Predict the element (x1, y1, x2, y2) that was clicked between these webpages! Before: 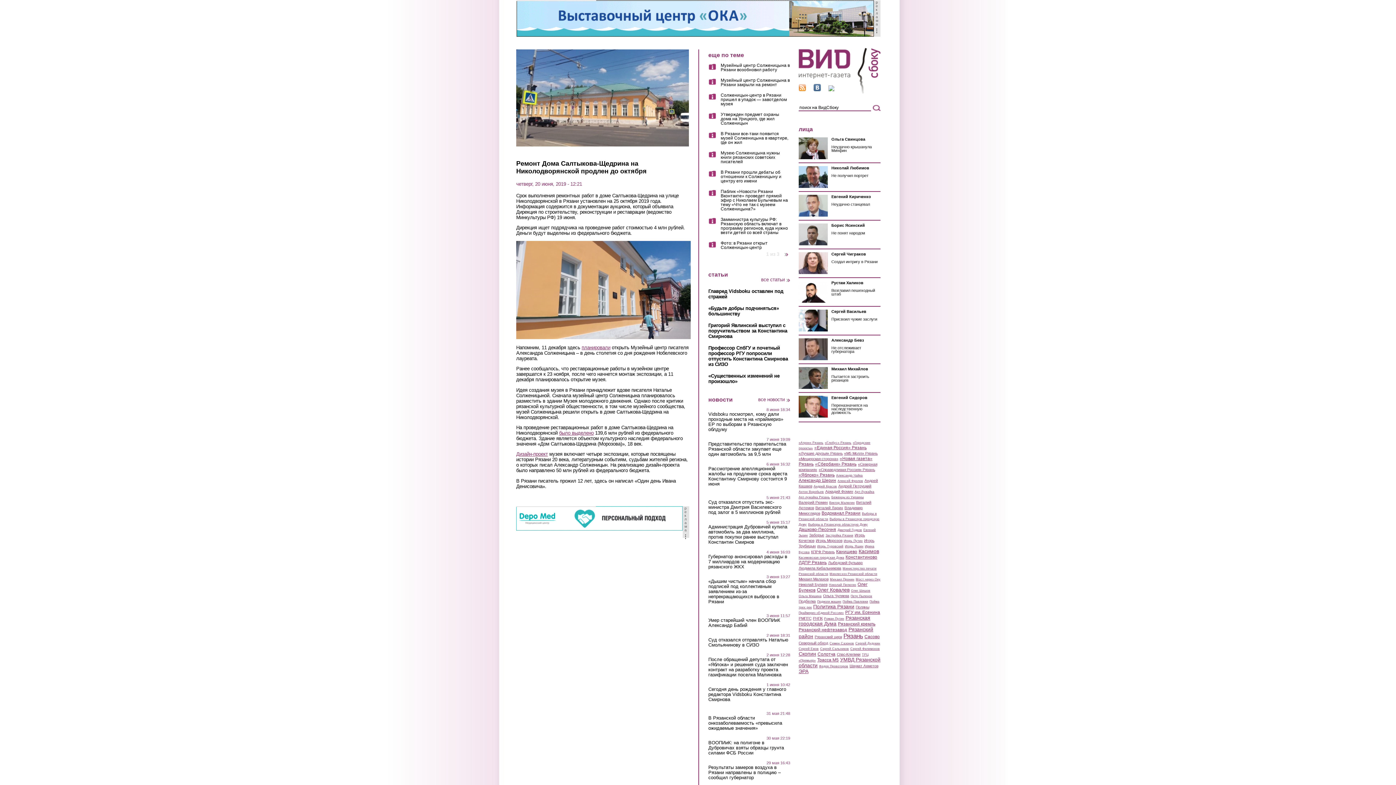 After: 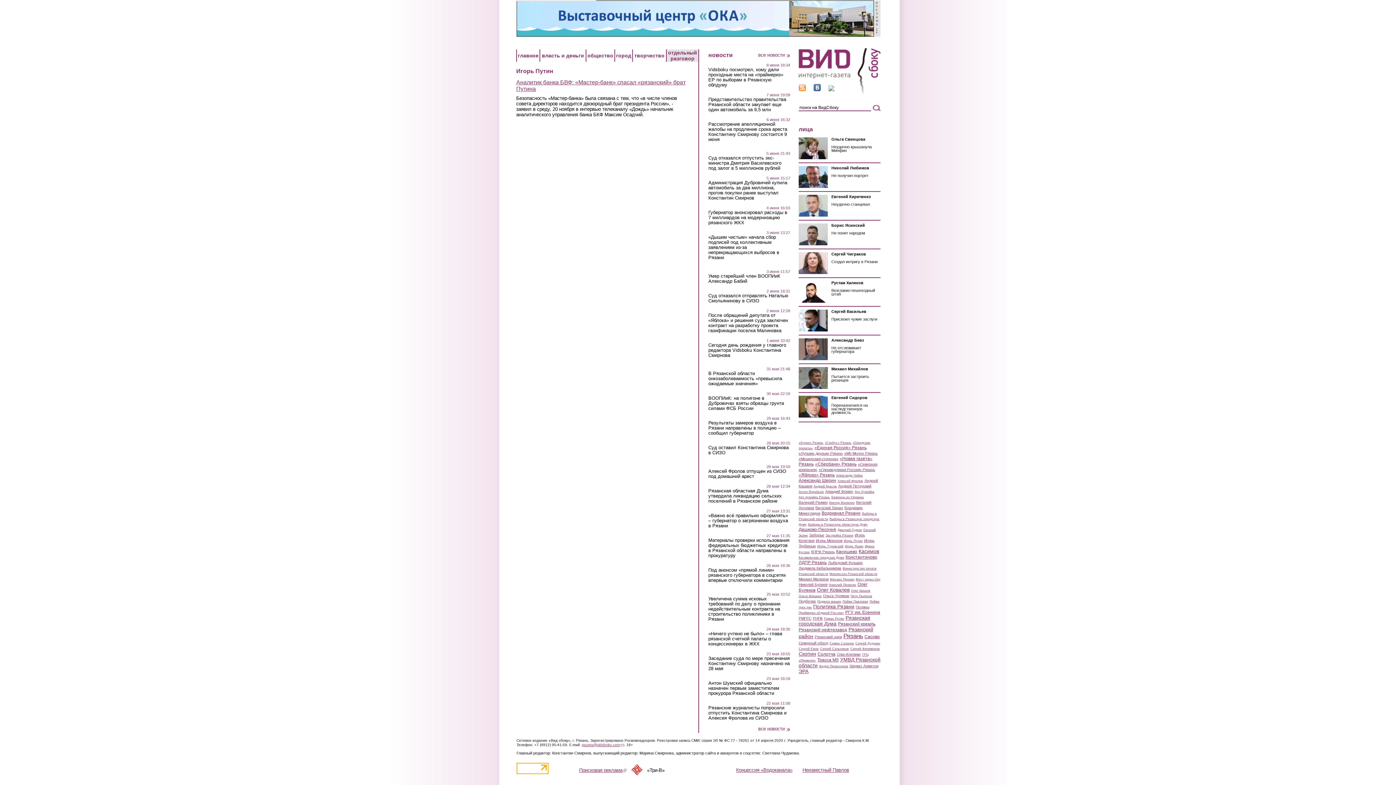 Action: bbox: (844, 539, 862, 542) label: Игорь Путин